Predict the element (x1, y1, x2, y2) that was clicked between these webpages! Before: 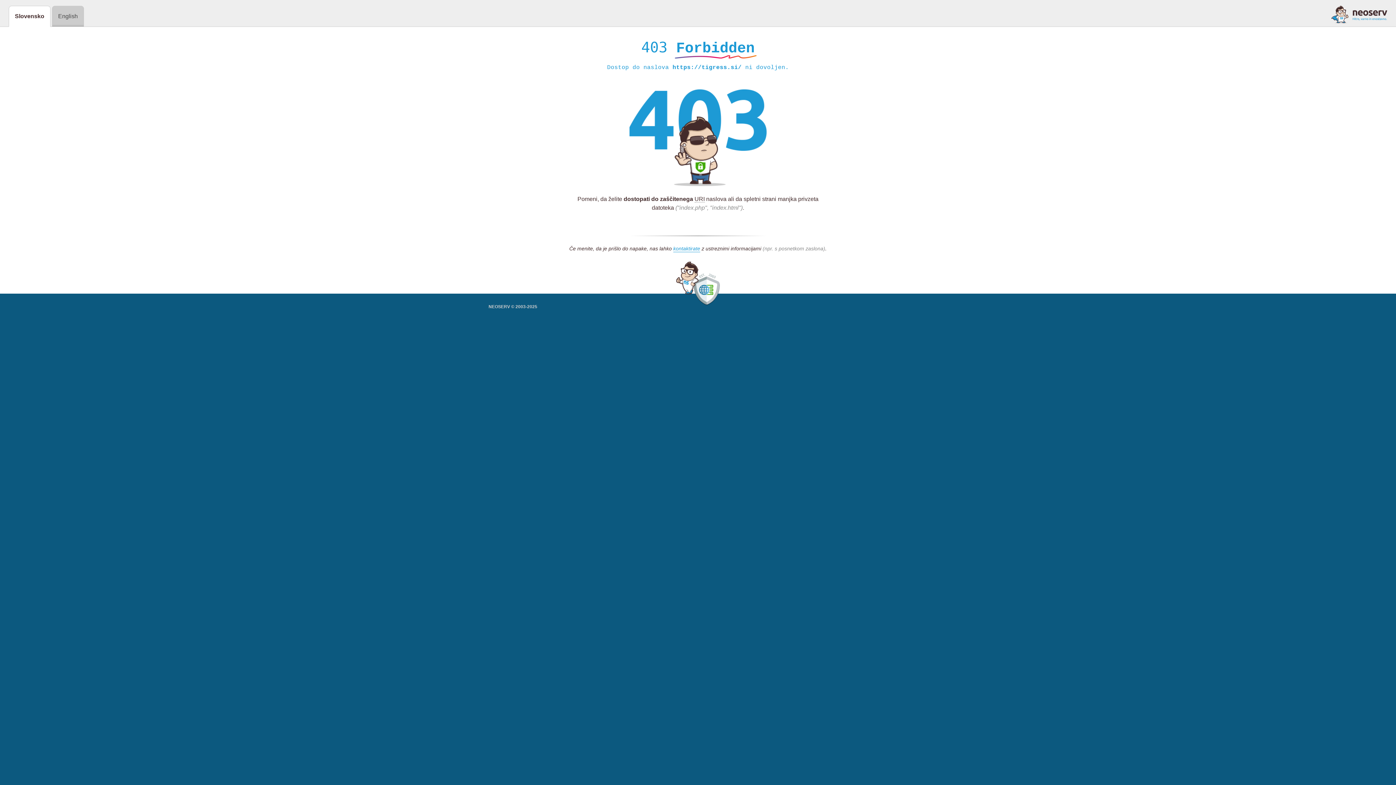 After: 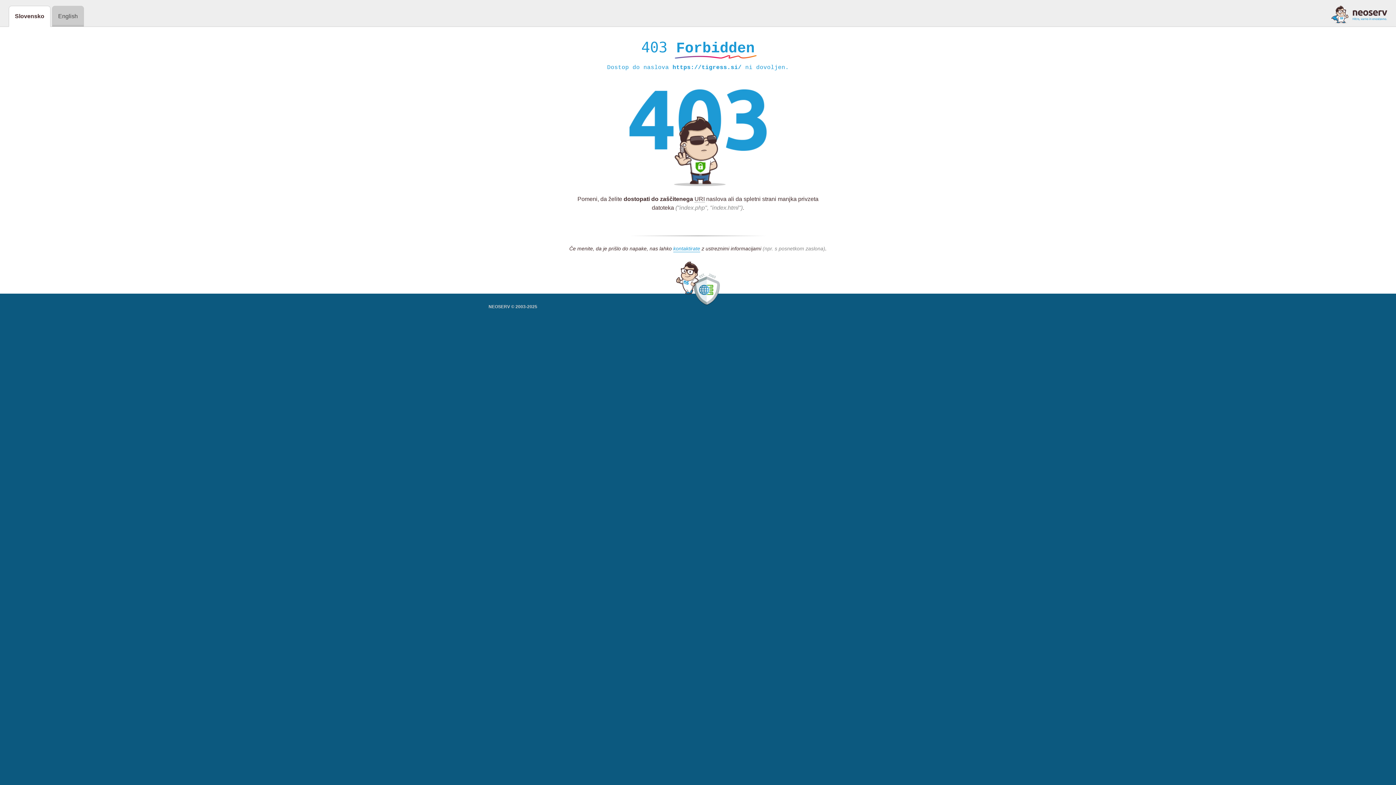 Action: bbox: (1331, 5, 1387, 23)